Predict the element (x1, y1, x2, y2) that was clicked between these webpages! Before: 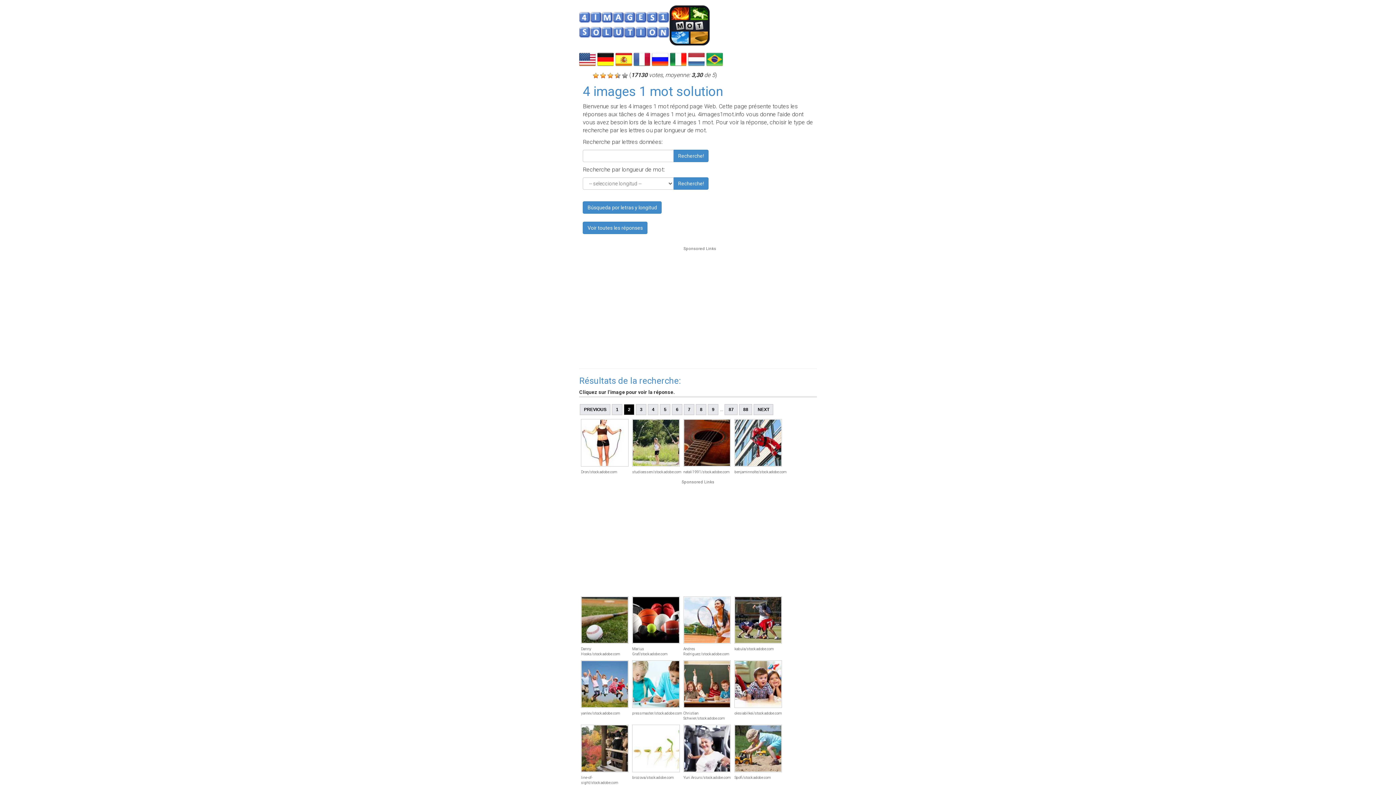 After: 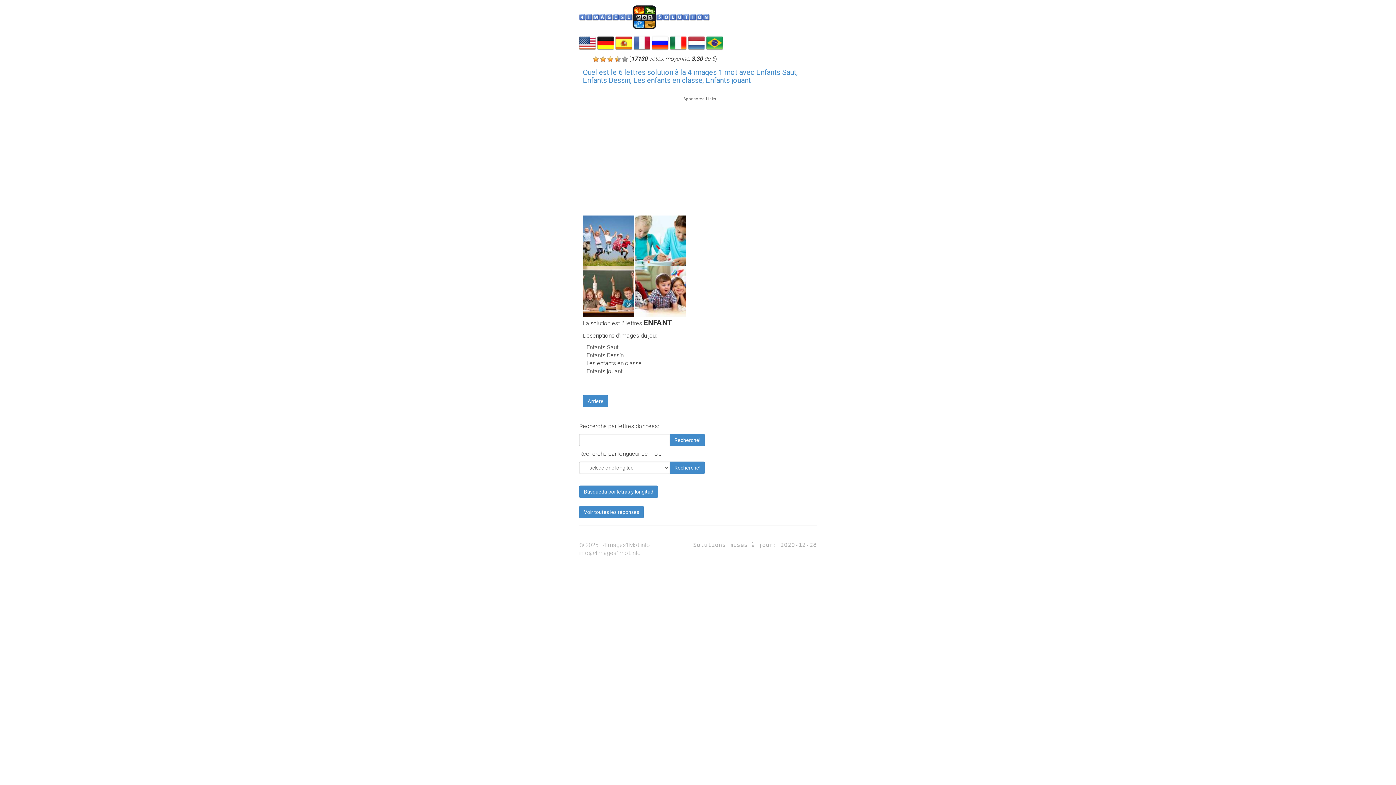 Action: bbox: (683, 660, 731, 708) label: ENFANT